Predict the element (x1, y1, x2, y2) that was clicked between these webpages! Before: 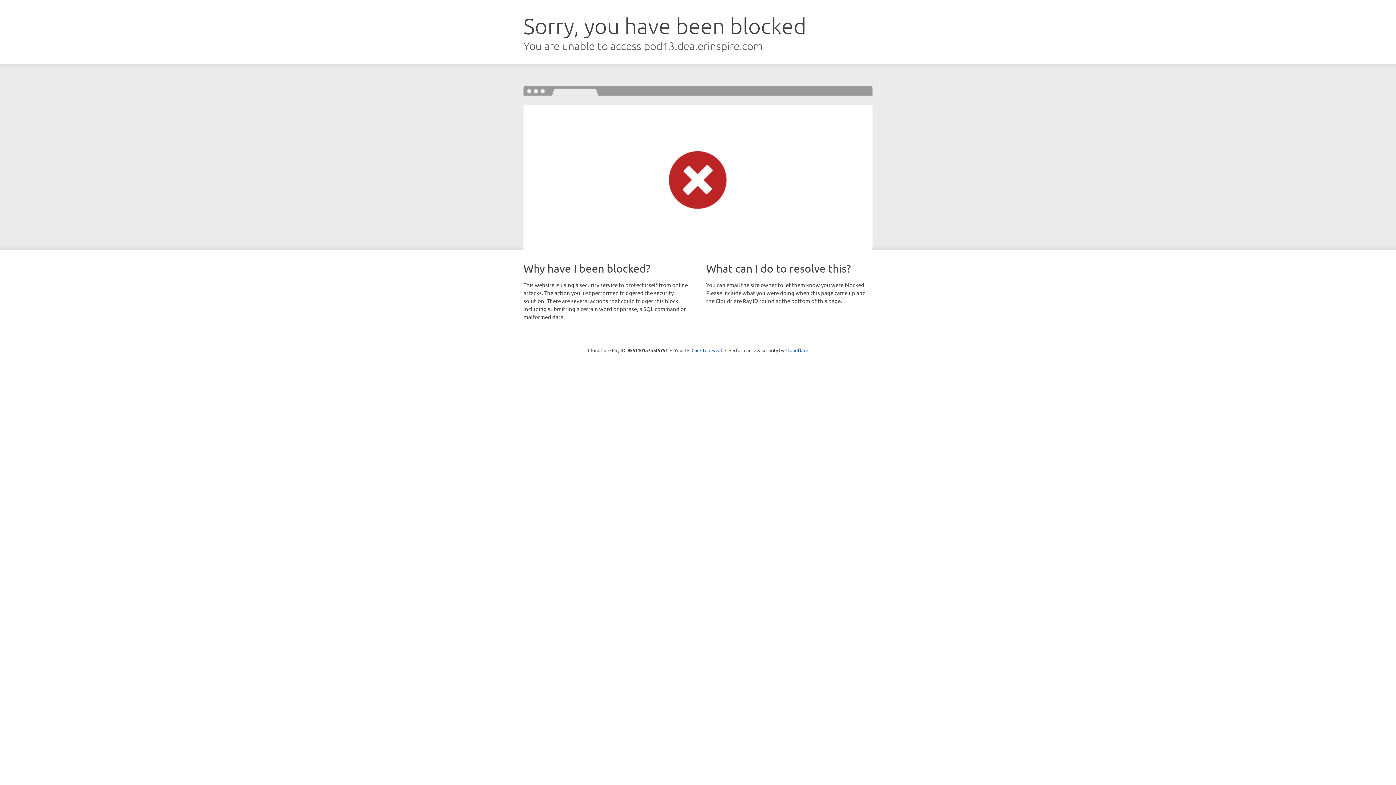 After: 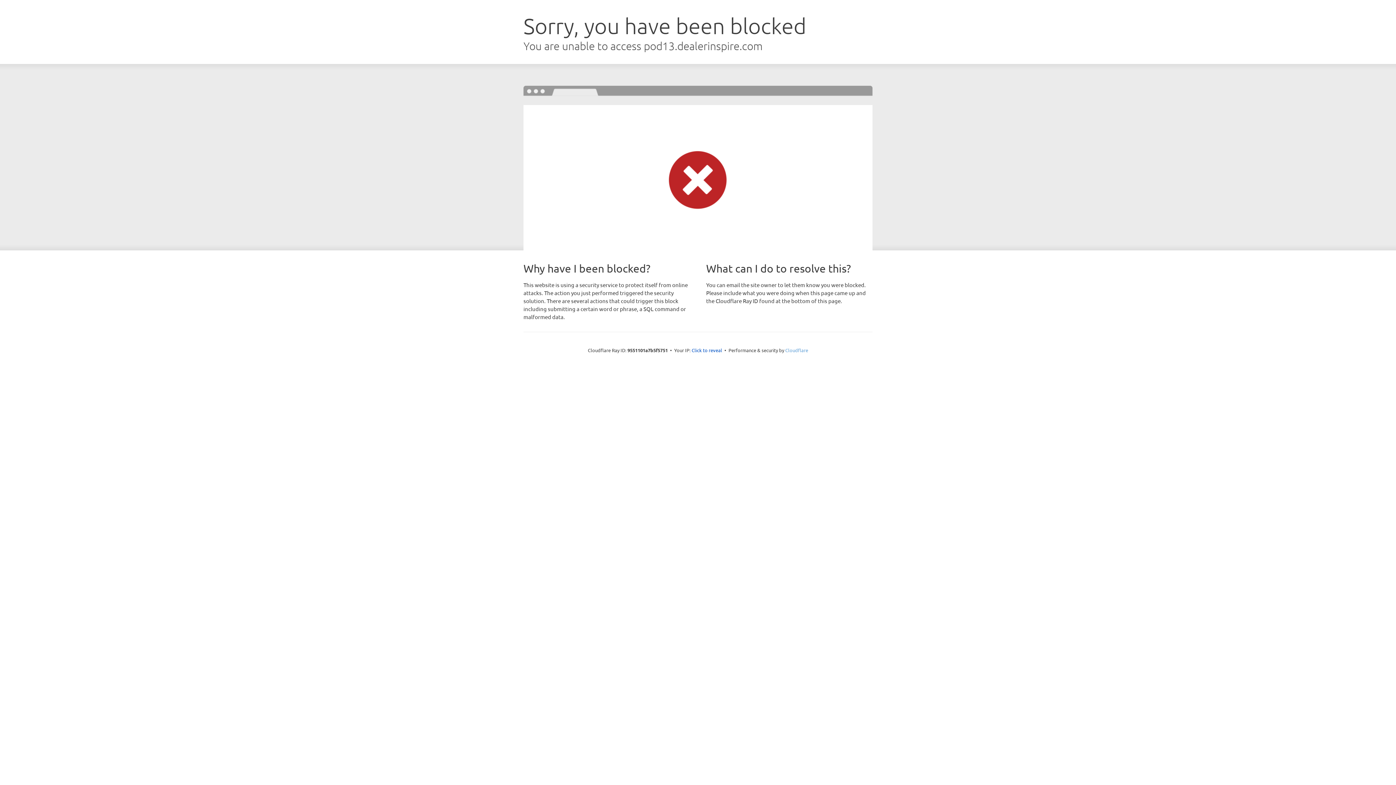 Action: bbox: (785, 347, 808, 353) label: Cloudflare